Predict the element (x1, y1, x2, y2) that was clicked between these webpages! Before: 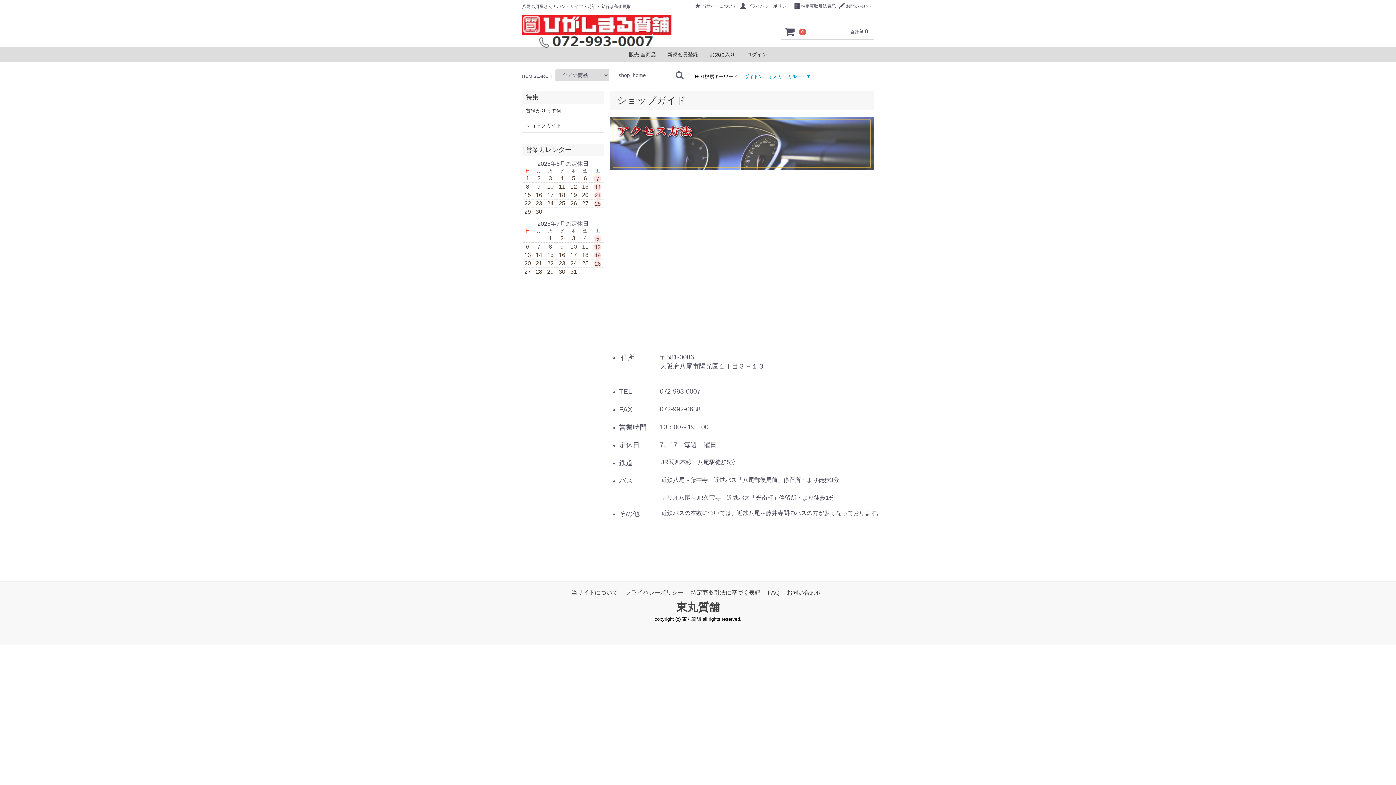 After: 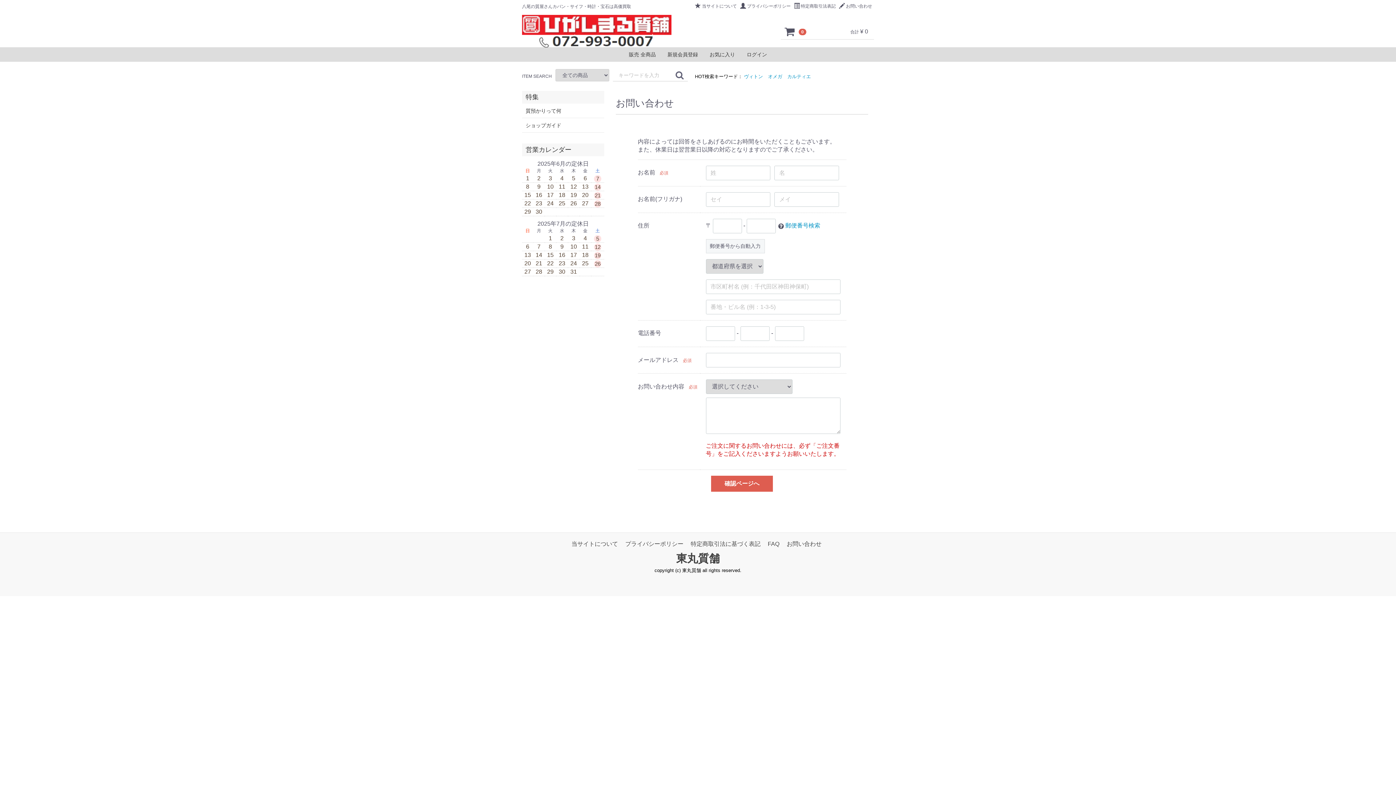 Action: bbox: (786, 589, 821, 595) label: お問い合わせ